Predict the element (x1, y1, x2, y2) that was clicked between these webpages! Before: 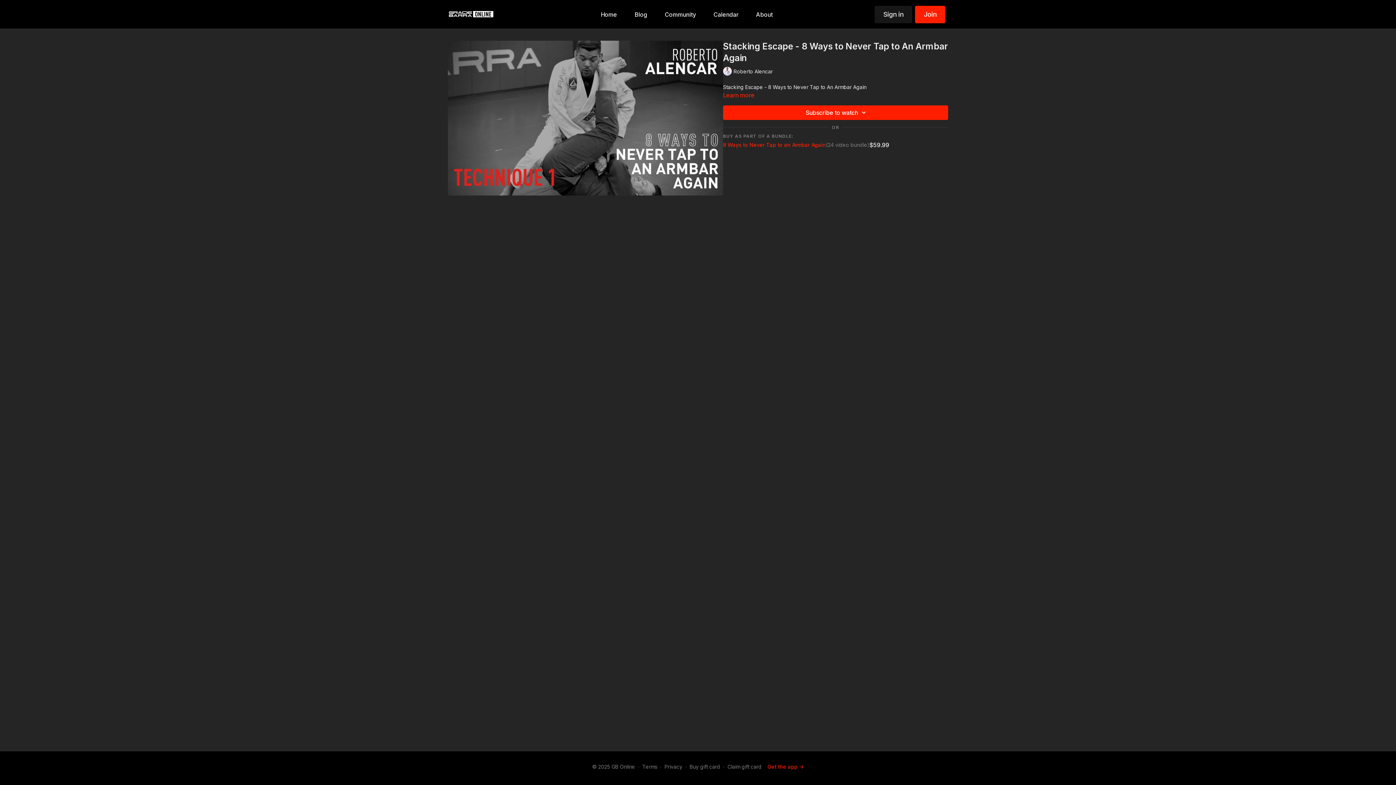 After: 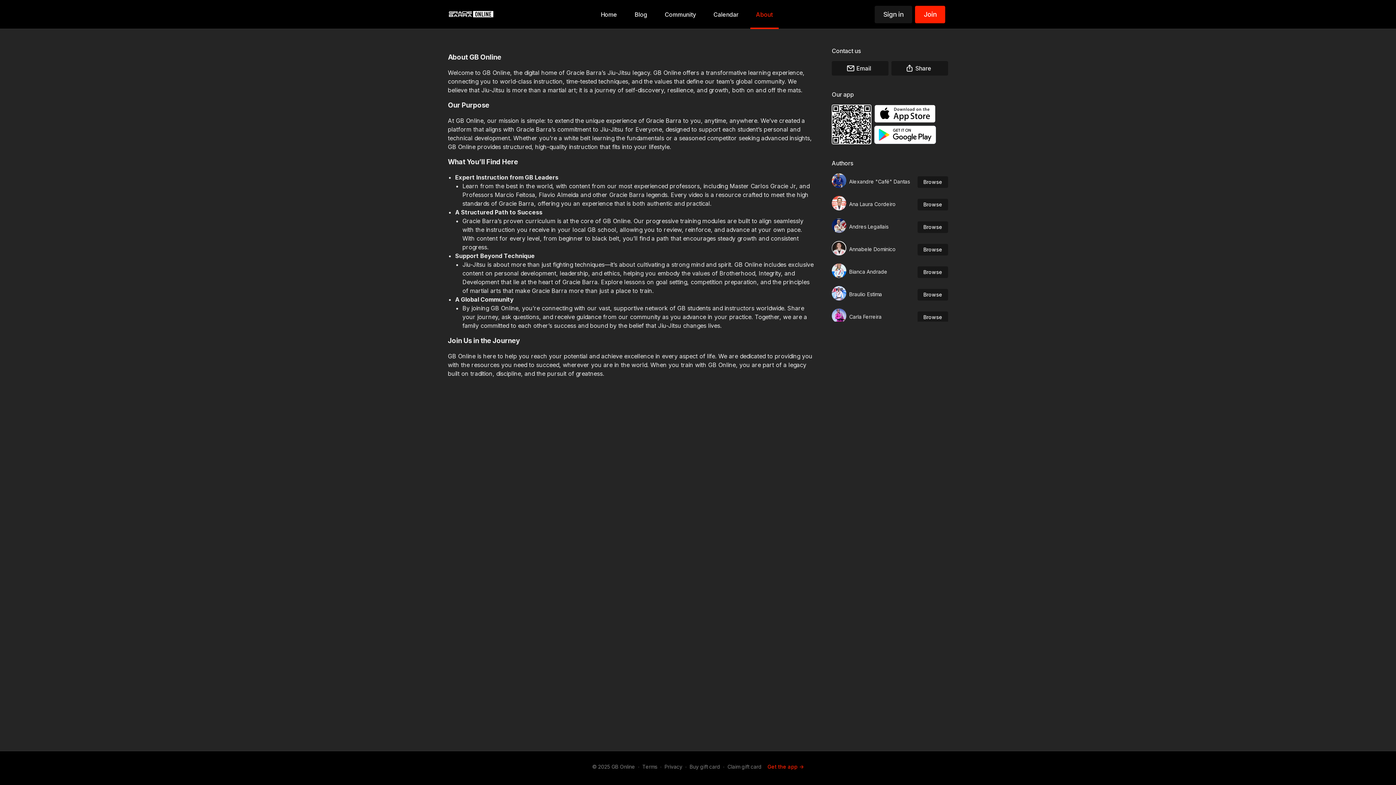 Action: label: About bbox: (750, 0, 778, 28)